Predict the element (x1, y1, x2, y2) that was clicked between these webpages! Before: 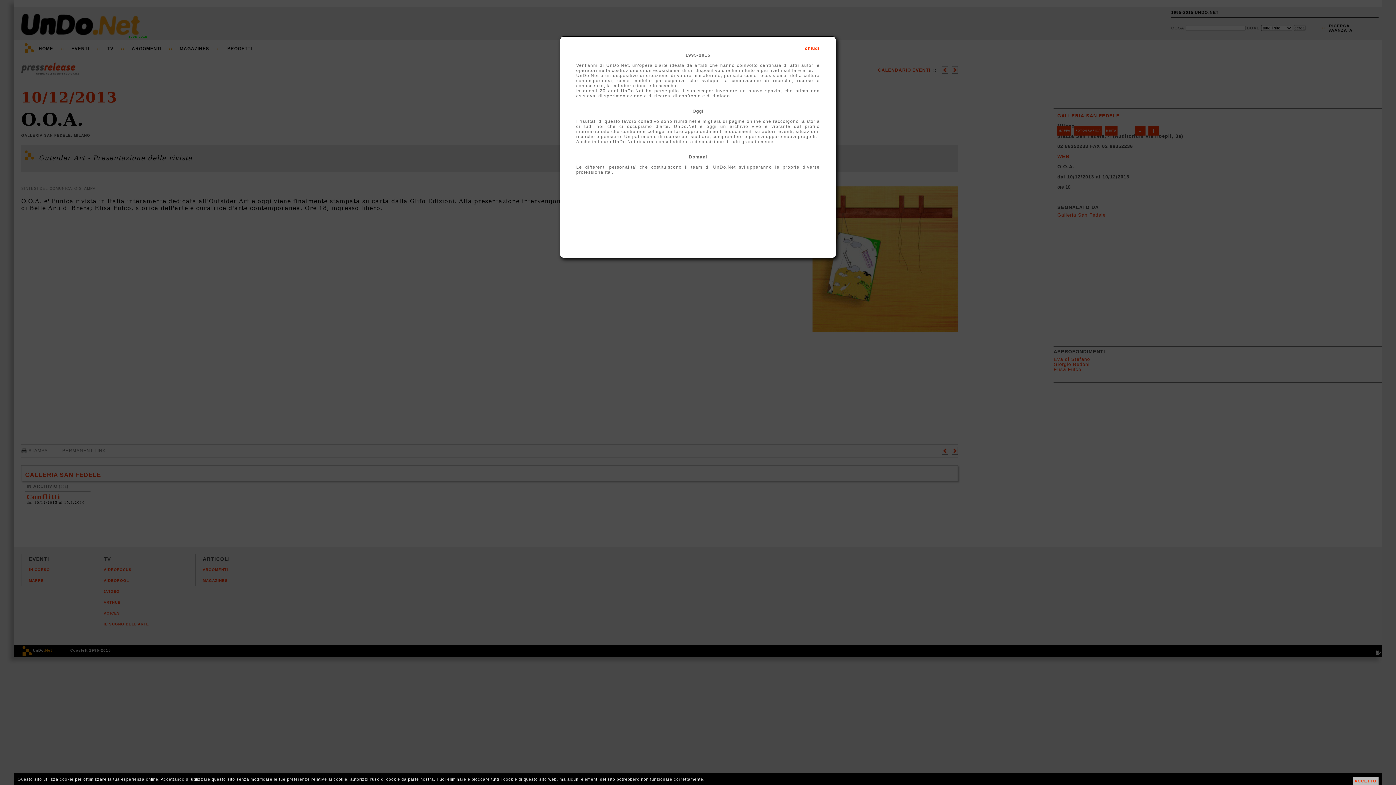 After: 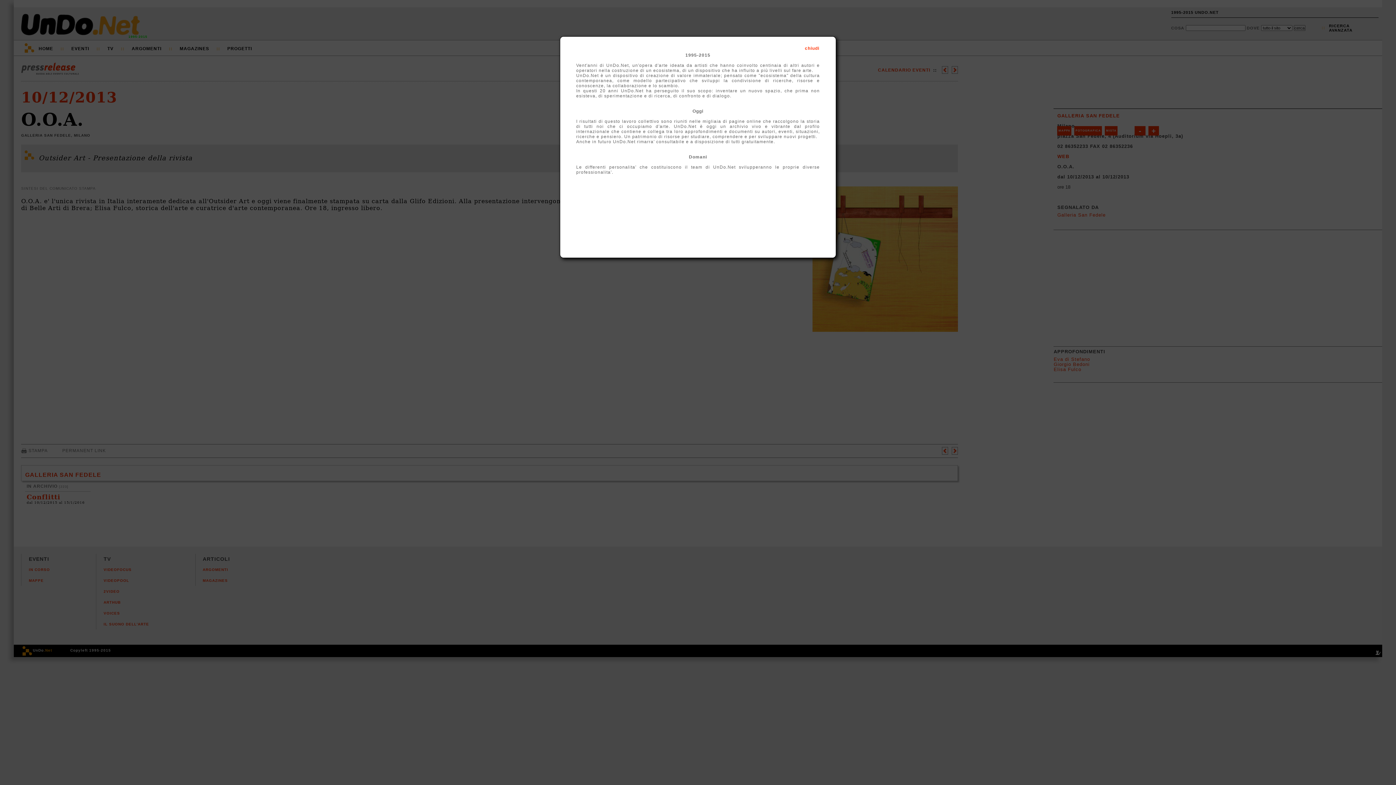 Action: label: ACCETTO bbox: (1352, 777, 1378, 785)